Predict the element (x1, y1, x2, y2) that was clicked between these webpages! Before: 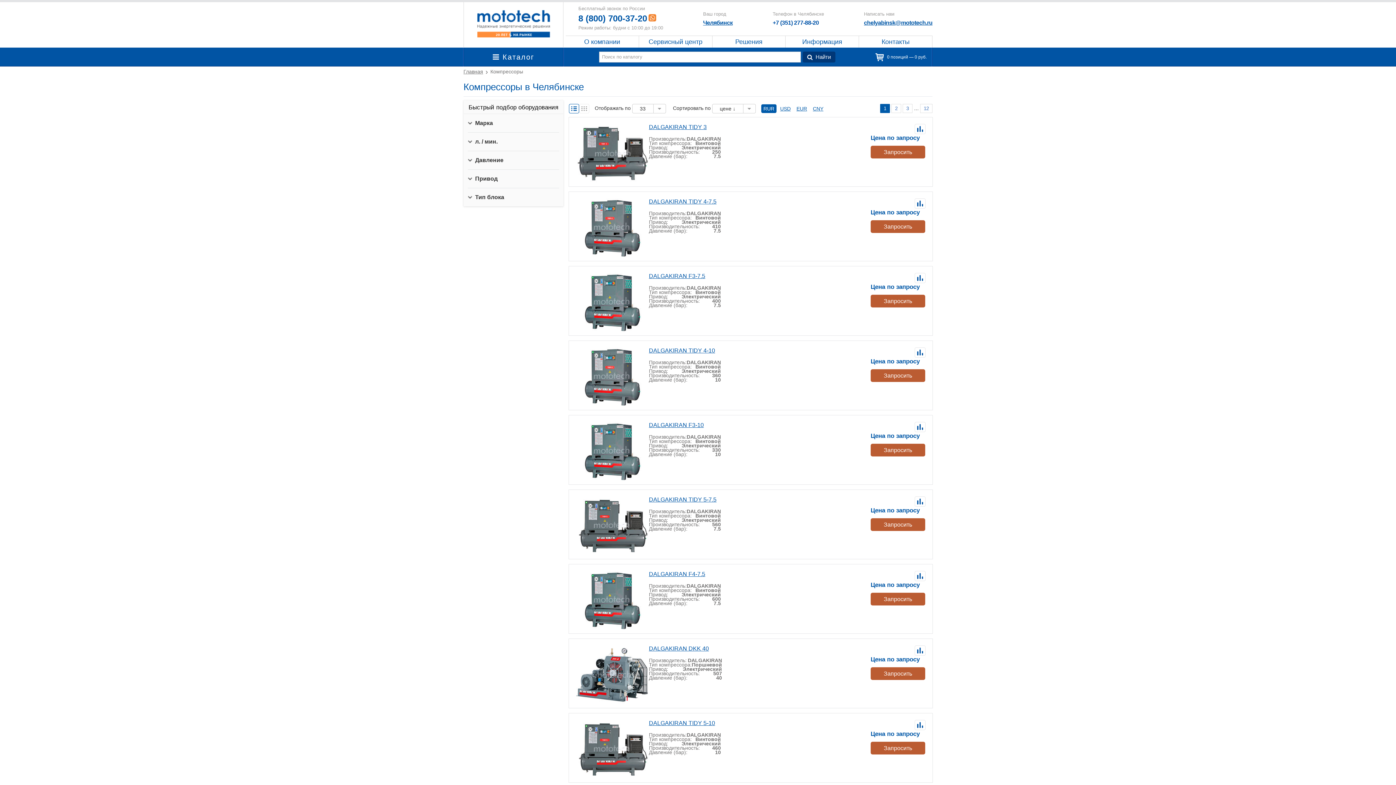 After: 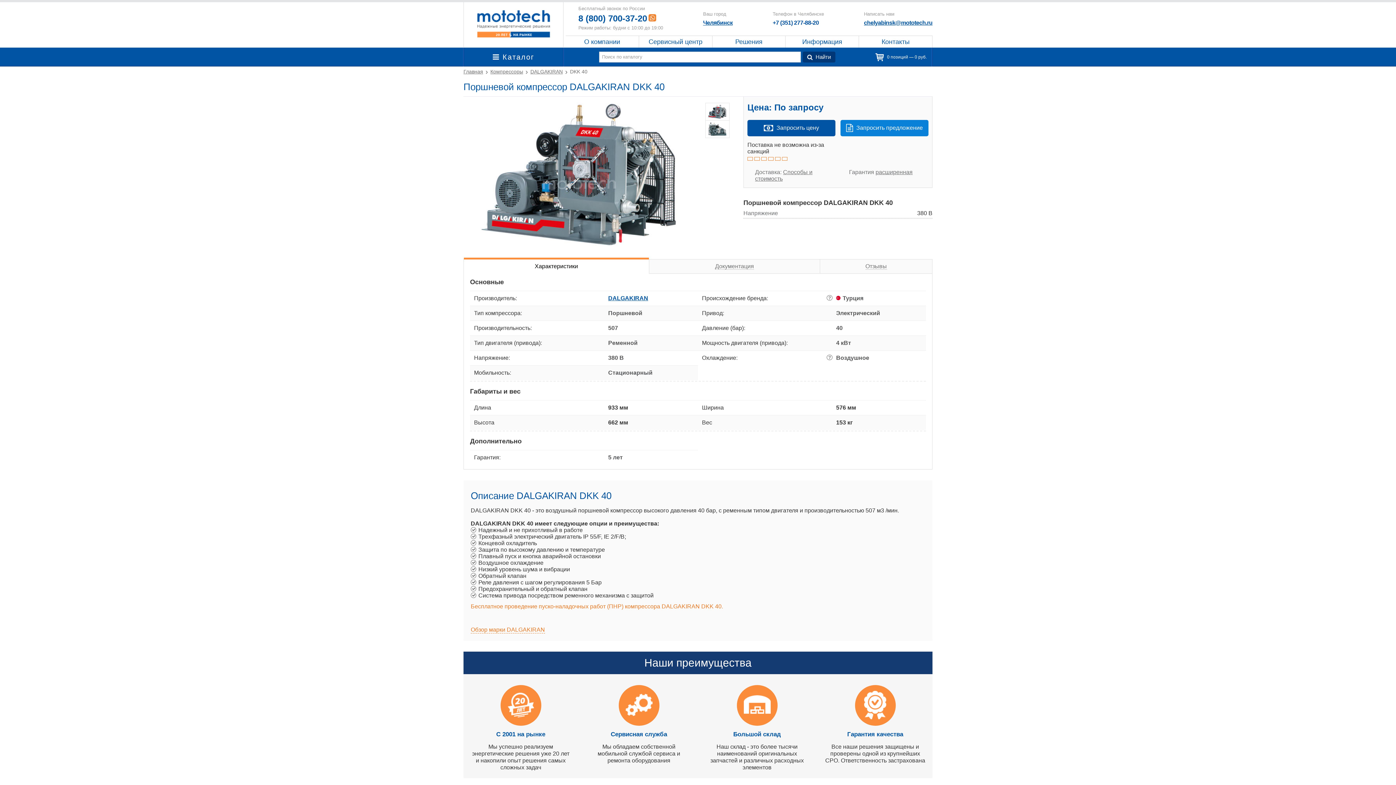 Action: bbox: (576, 645, 649, 652)